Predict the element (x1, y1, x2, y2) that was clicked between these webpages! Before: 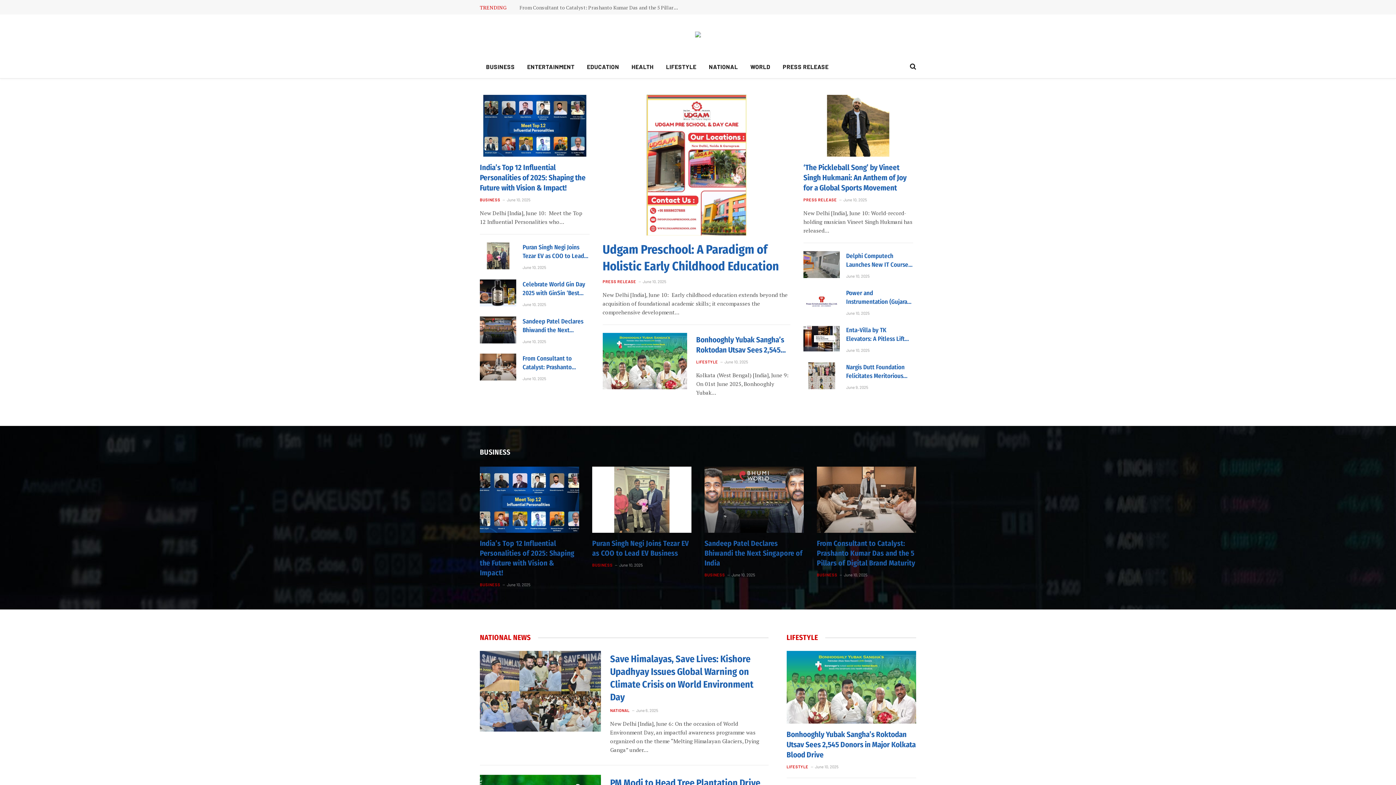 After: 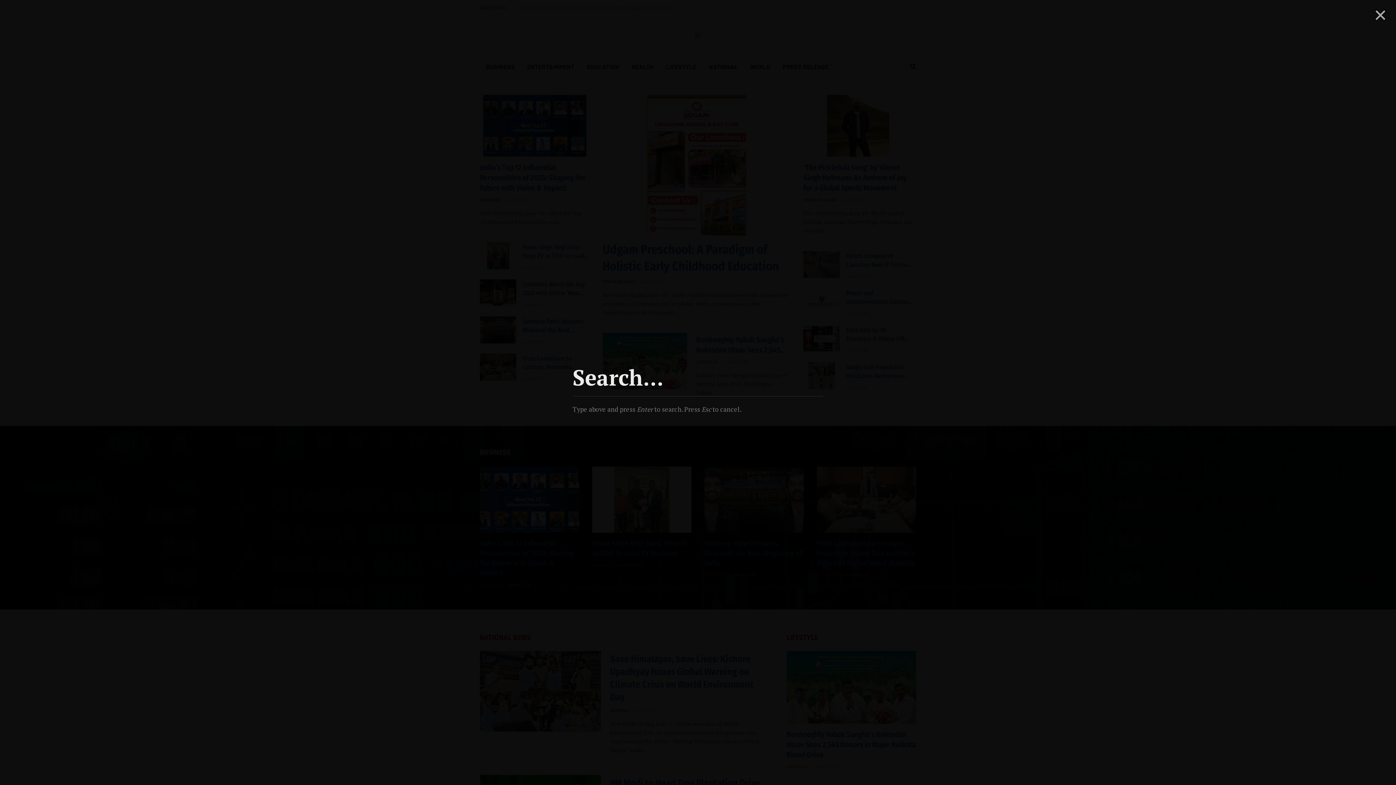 Action: bbox: (908, 58, 916, 74)